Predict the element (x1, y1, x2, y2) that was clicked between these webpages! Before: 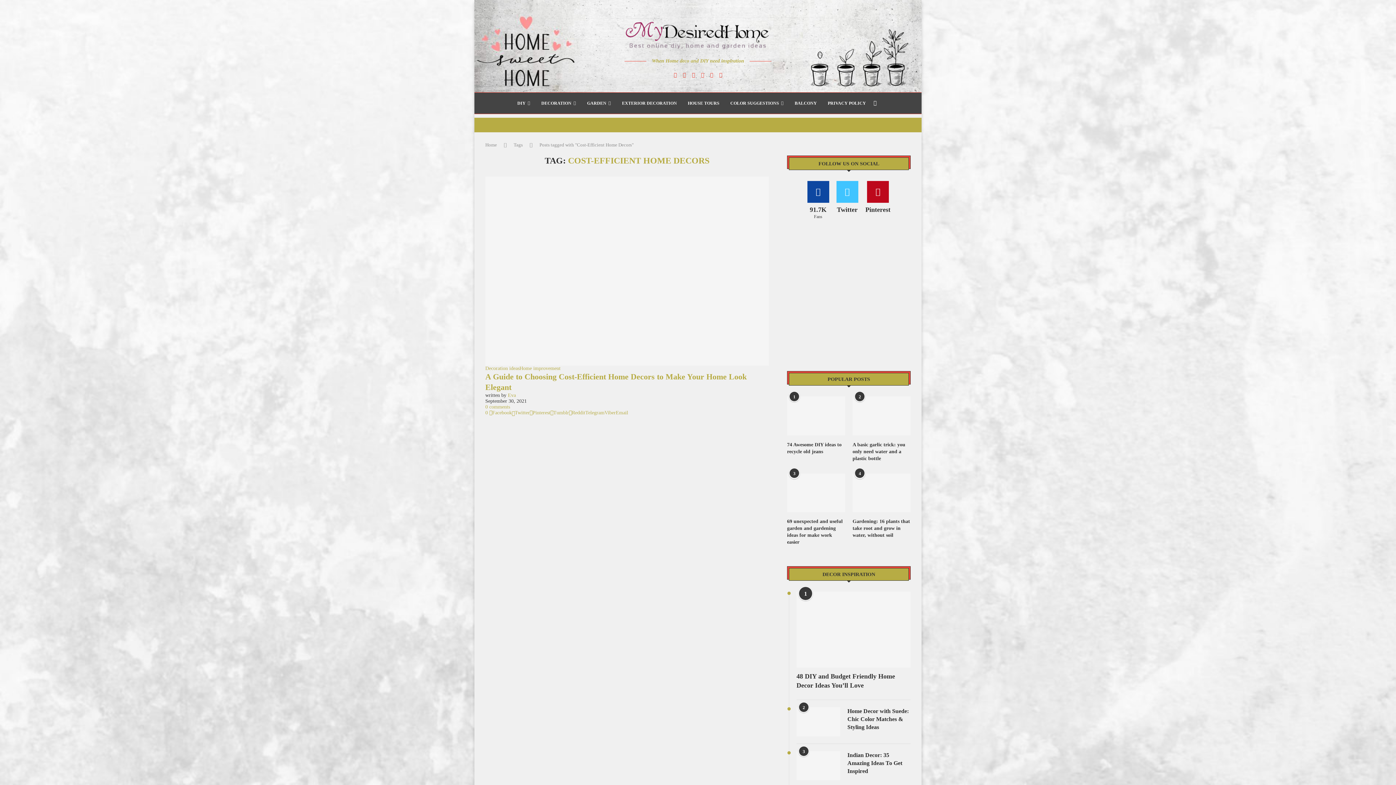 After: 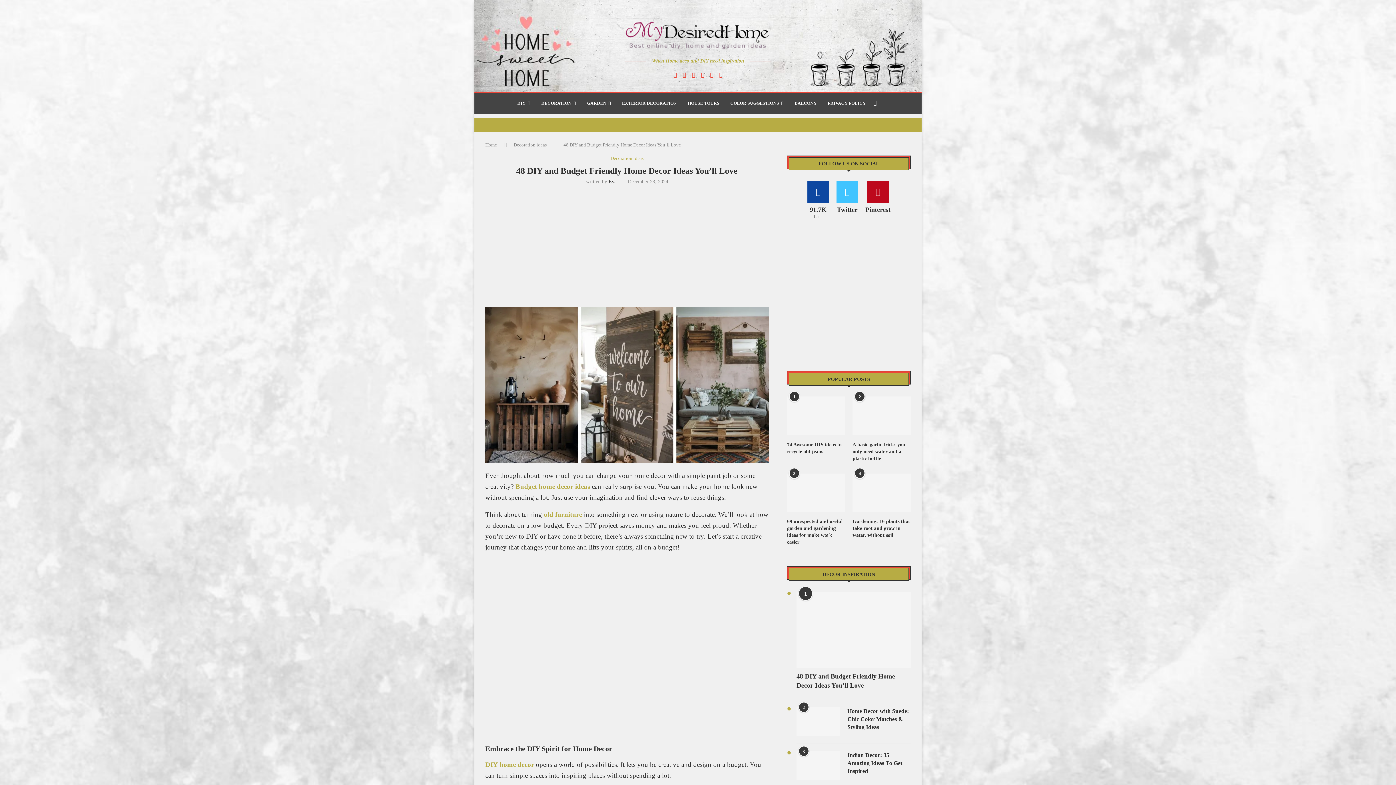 Action: bbox: (796, 592, 910, 668)